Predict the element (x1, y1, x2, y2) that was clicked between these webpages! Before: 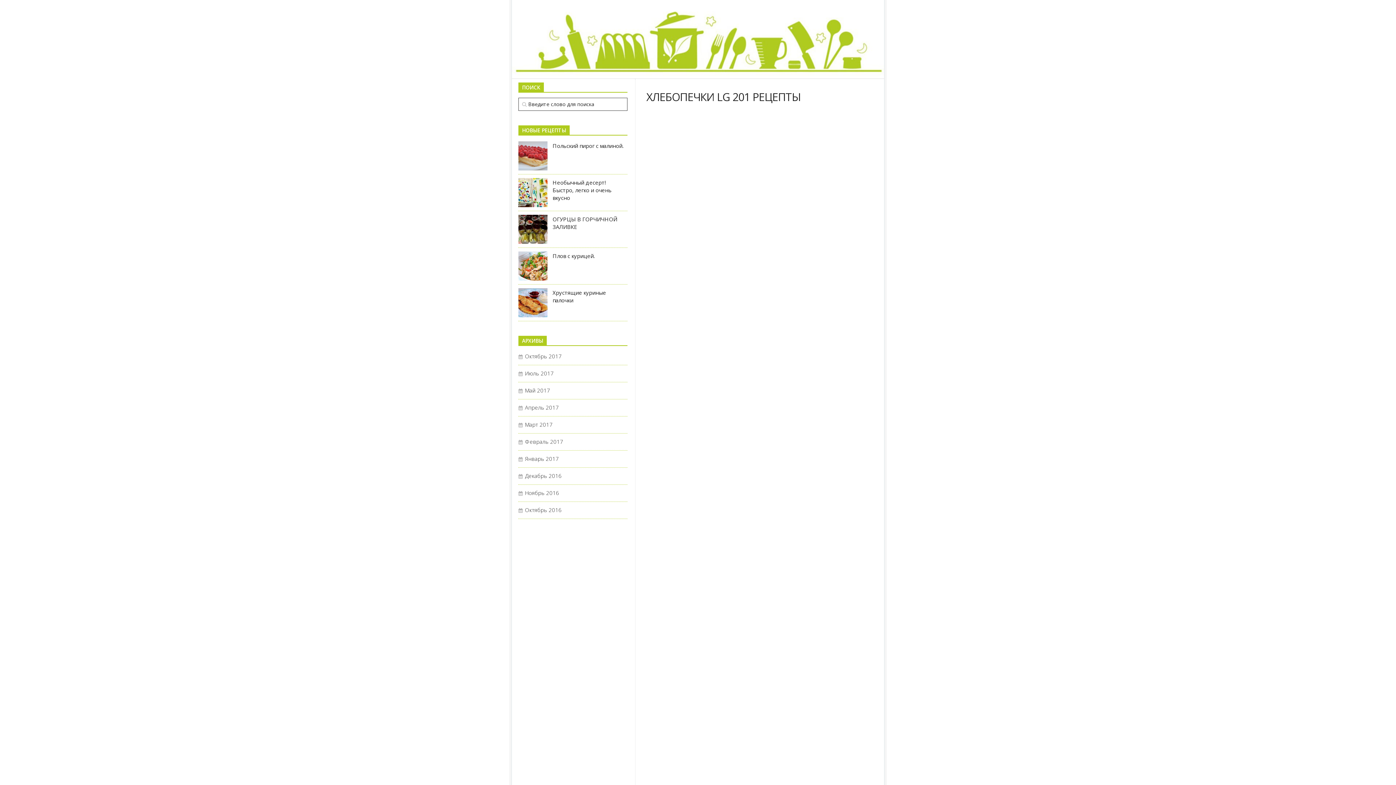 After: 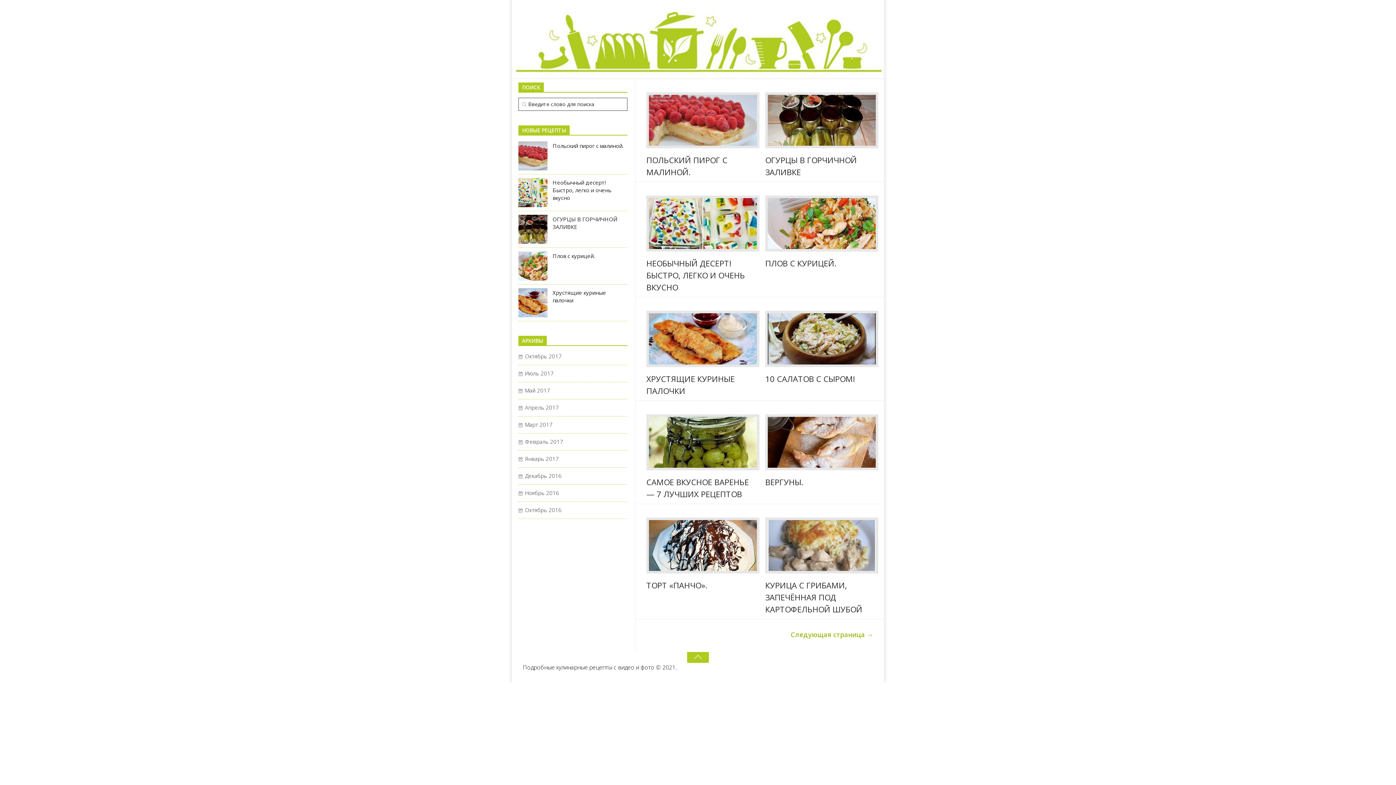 Action: bbox: (512, 0, 884, 78)